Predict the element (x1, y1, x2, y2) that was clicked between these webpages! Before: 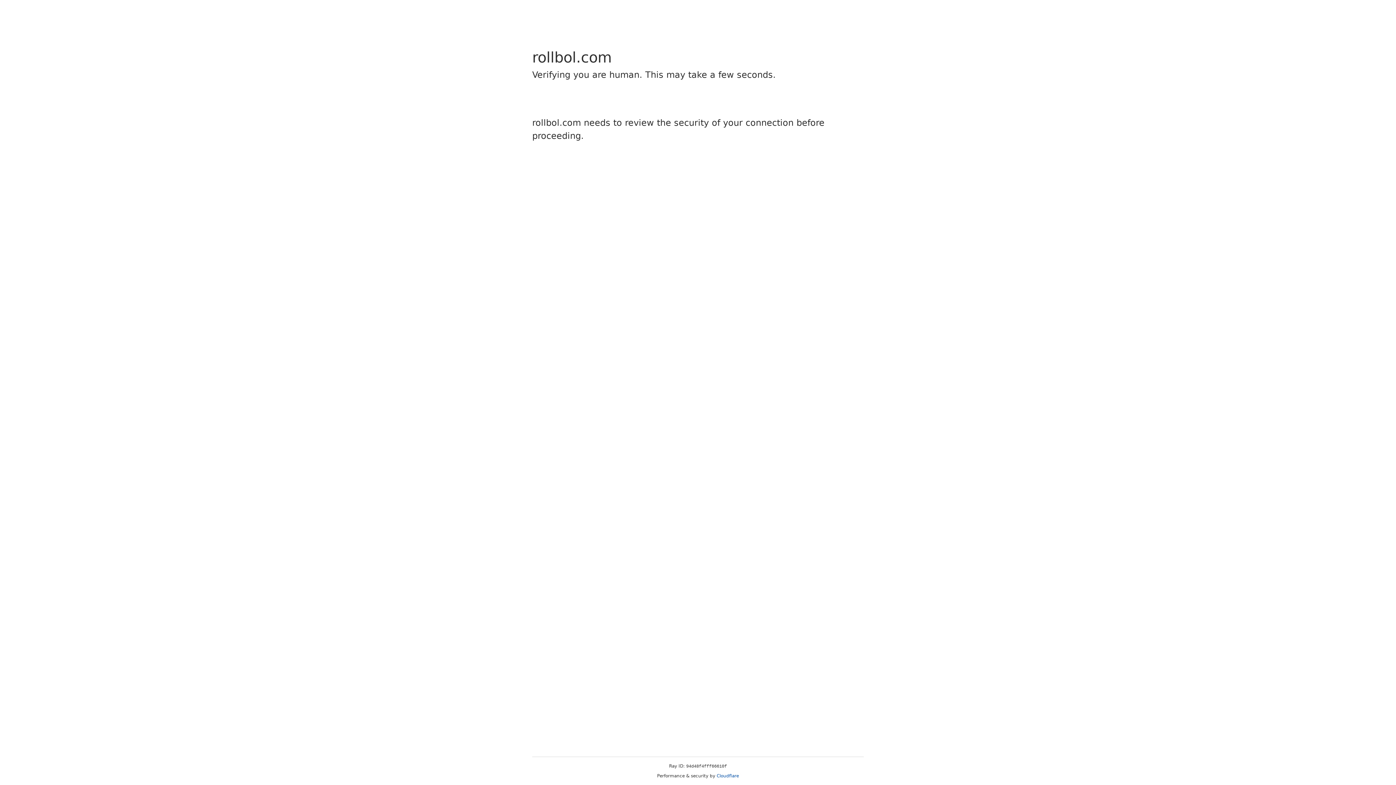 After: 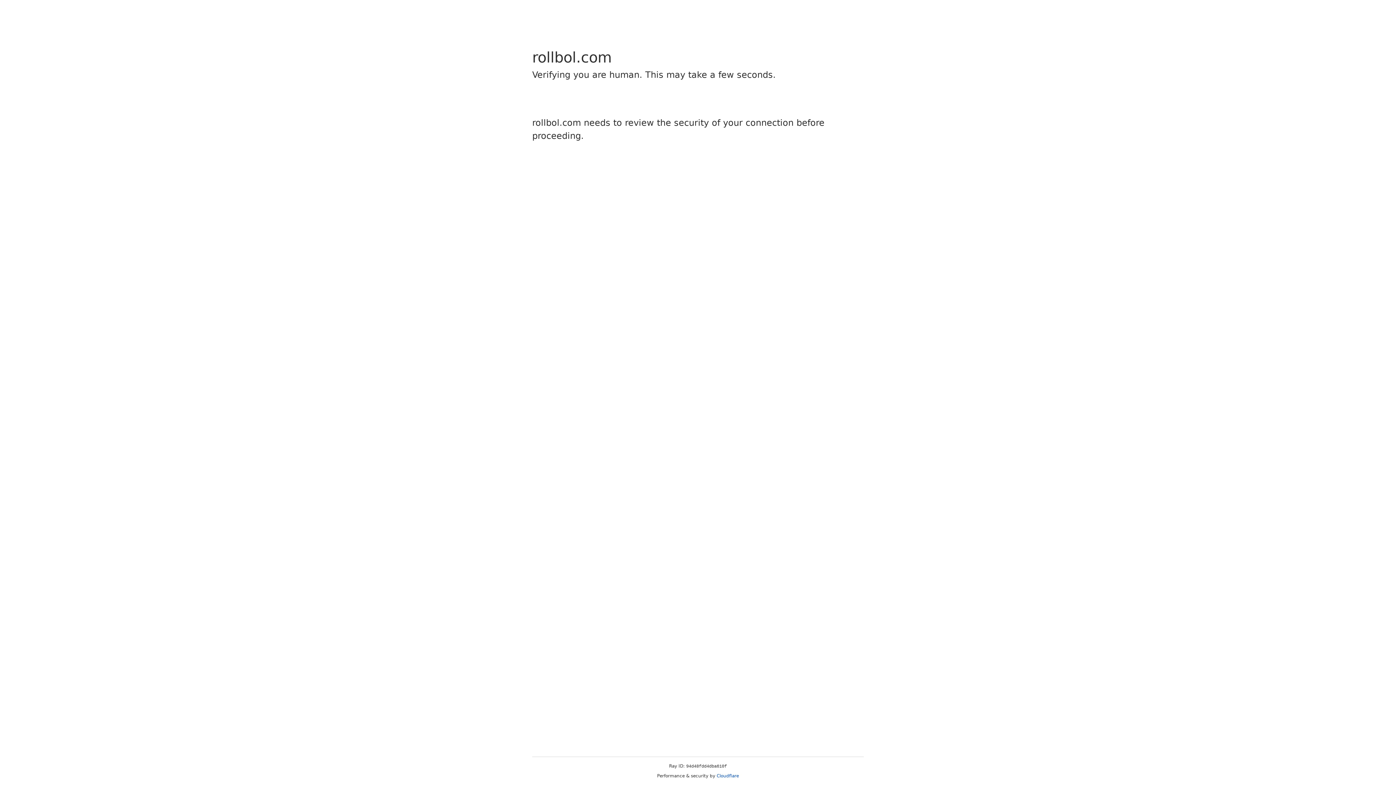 Action: label: Cloudflare bbox: (716, 773, 739, 778)